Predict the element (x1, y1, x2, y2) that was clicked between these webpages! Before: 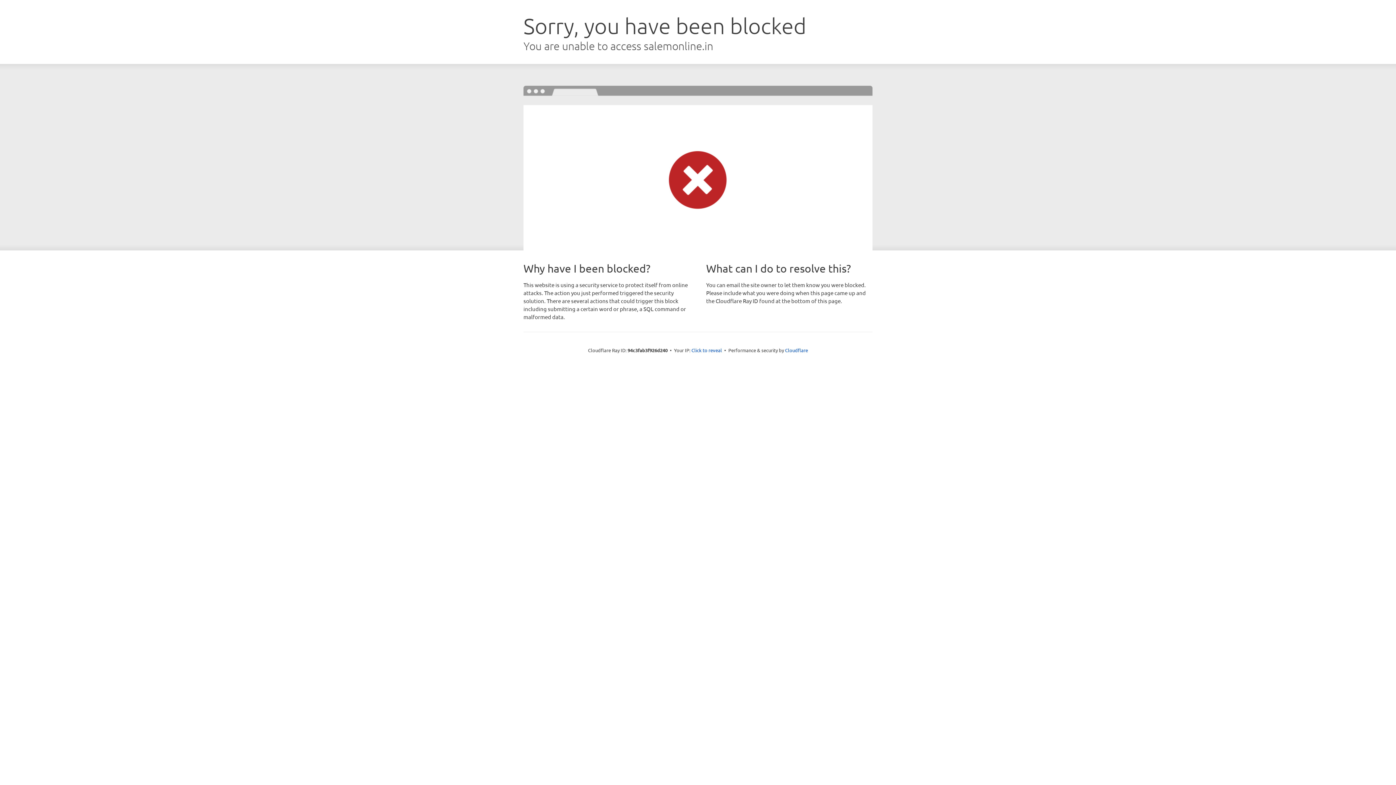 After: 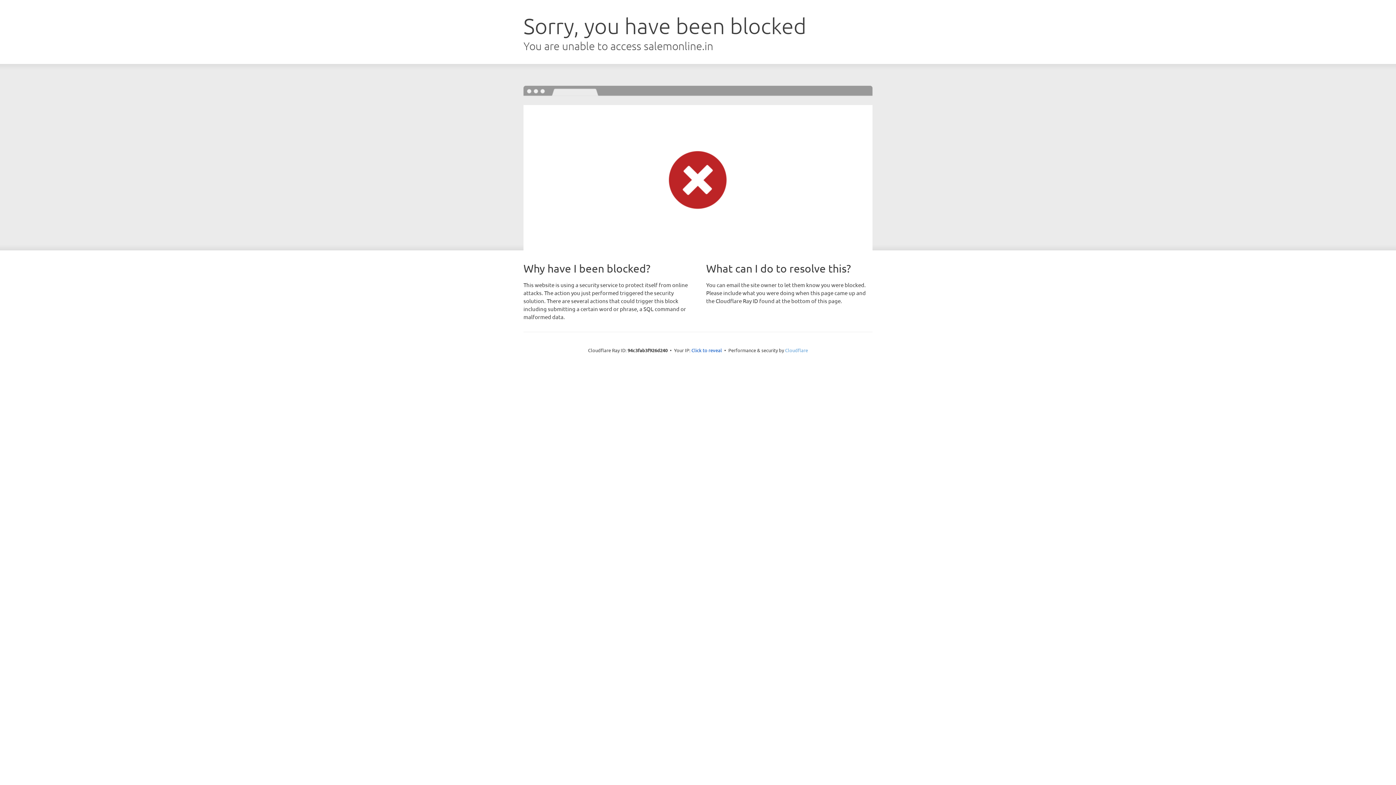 Action: bbox: (785, 347, 808, 353) label: Cloudflare